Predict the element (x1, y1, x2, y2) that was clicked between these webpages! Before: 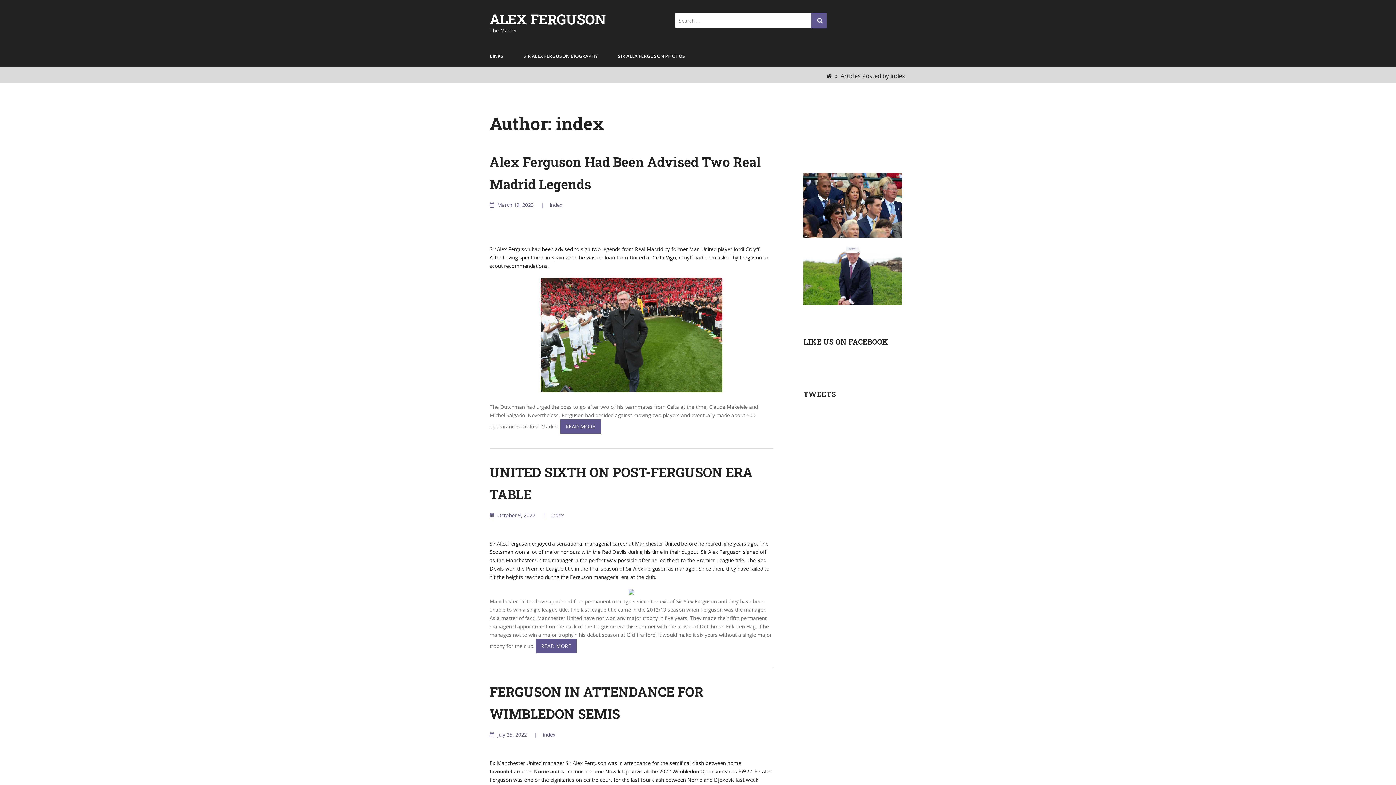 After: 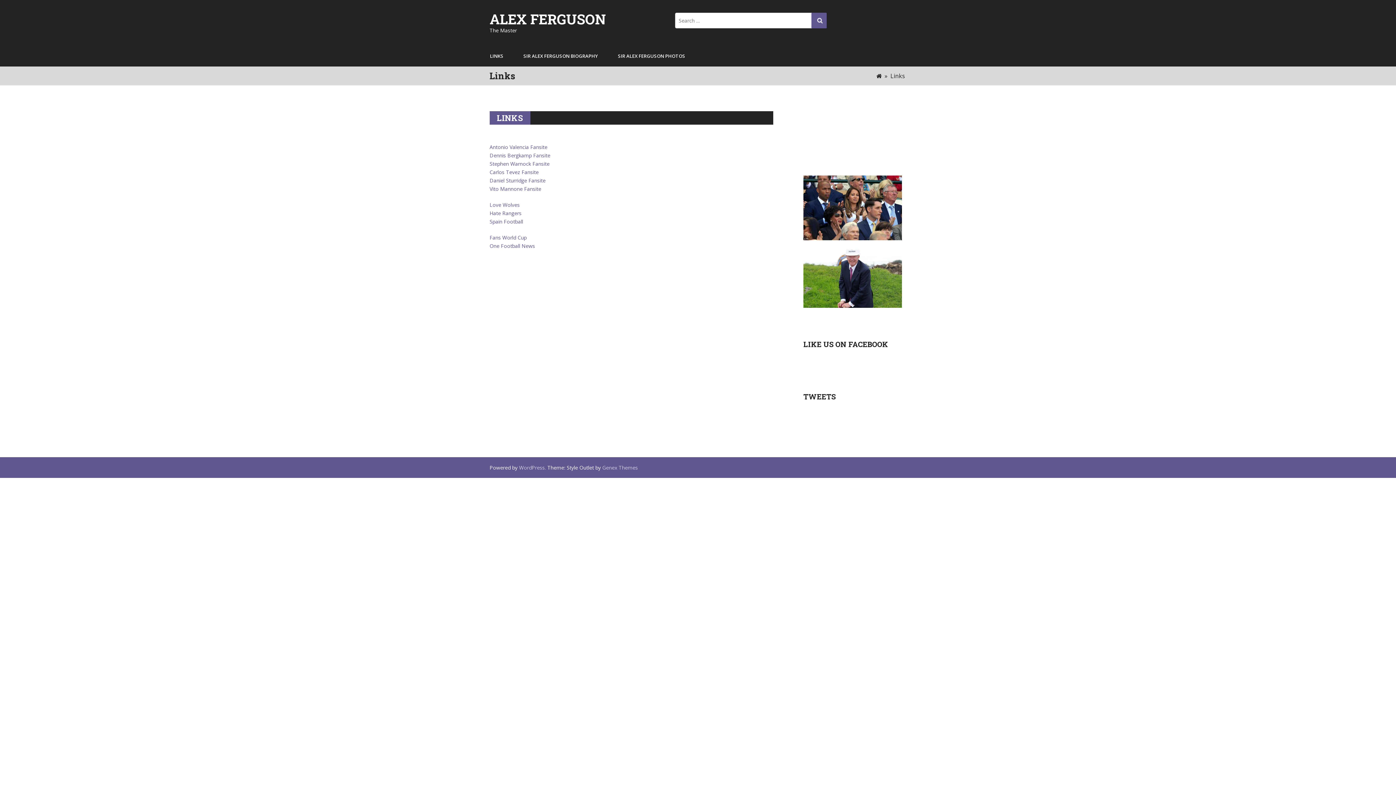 Action: bbox: (490, 49, 523, 62) label: LINKS